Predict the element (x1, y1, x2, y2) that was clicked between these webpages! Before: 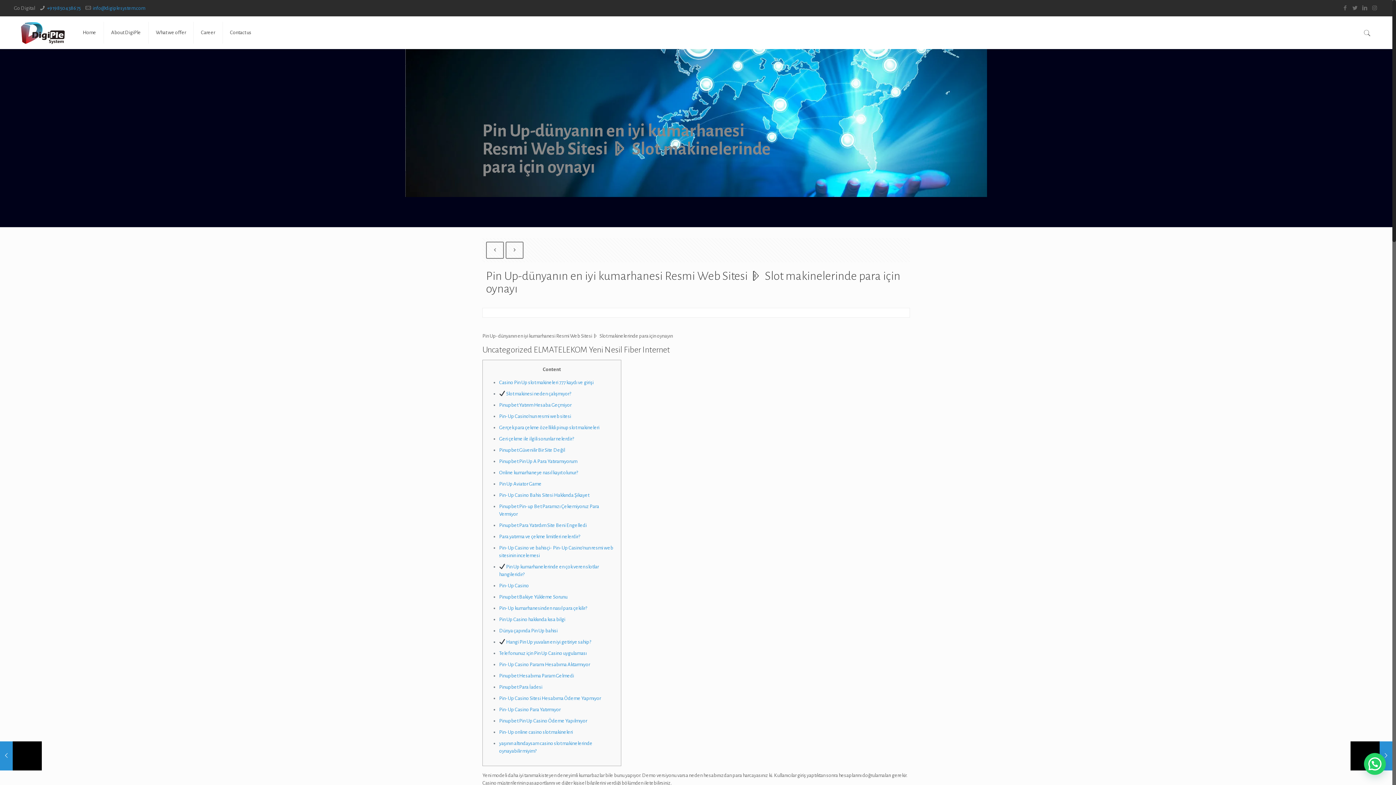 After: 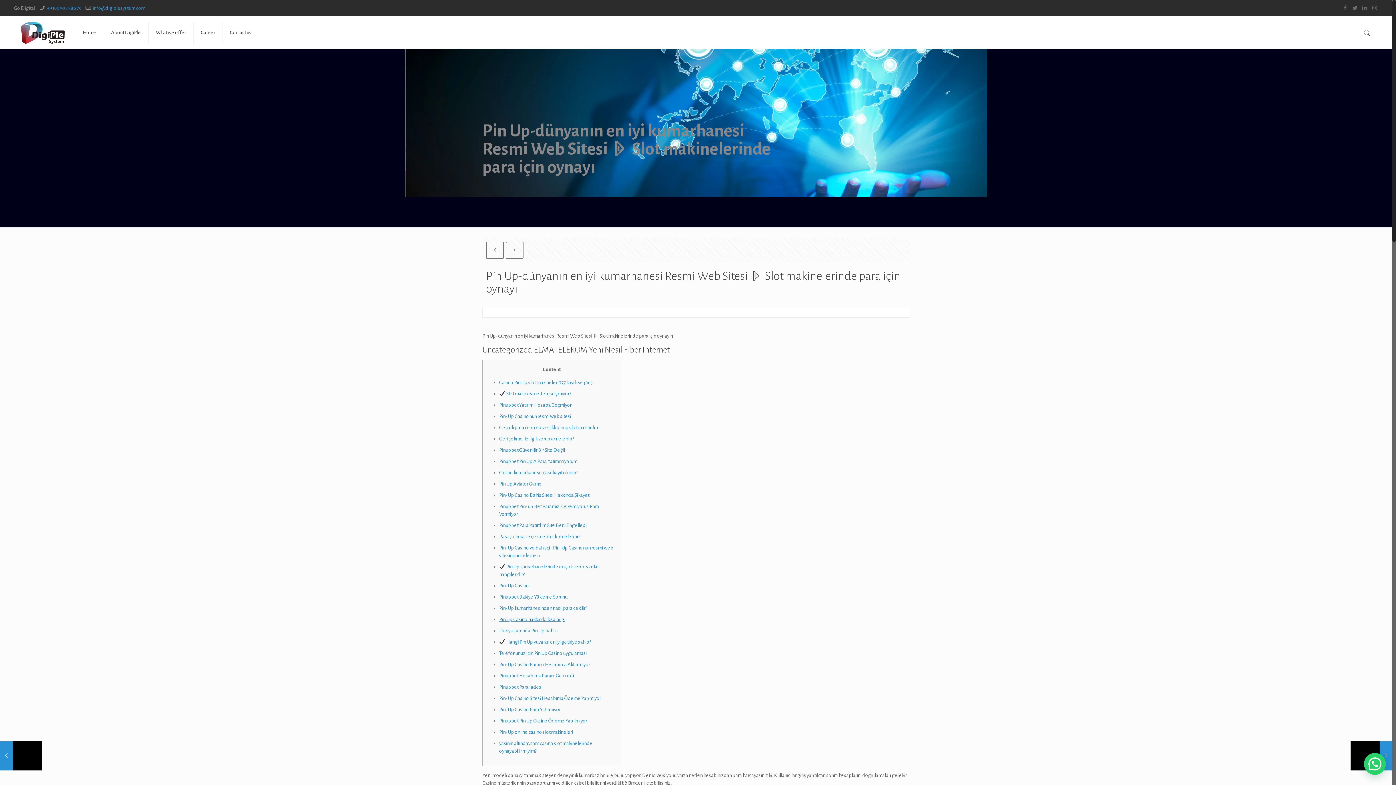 Action: bbox: (499, 617, 565, 622) label: Pin Up Casino hakkında kısa bilgi